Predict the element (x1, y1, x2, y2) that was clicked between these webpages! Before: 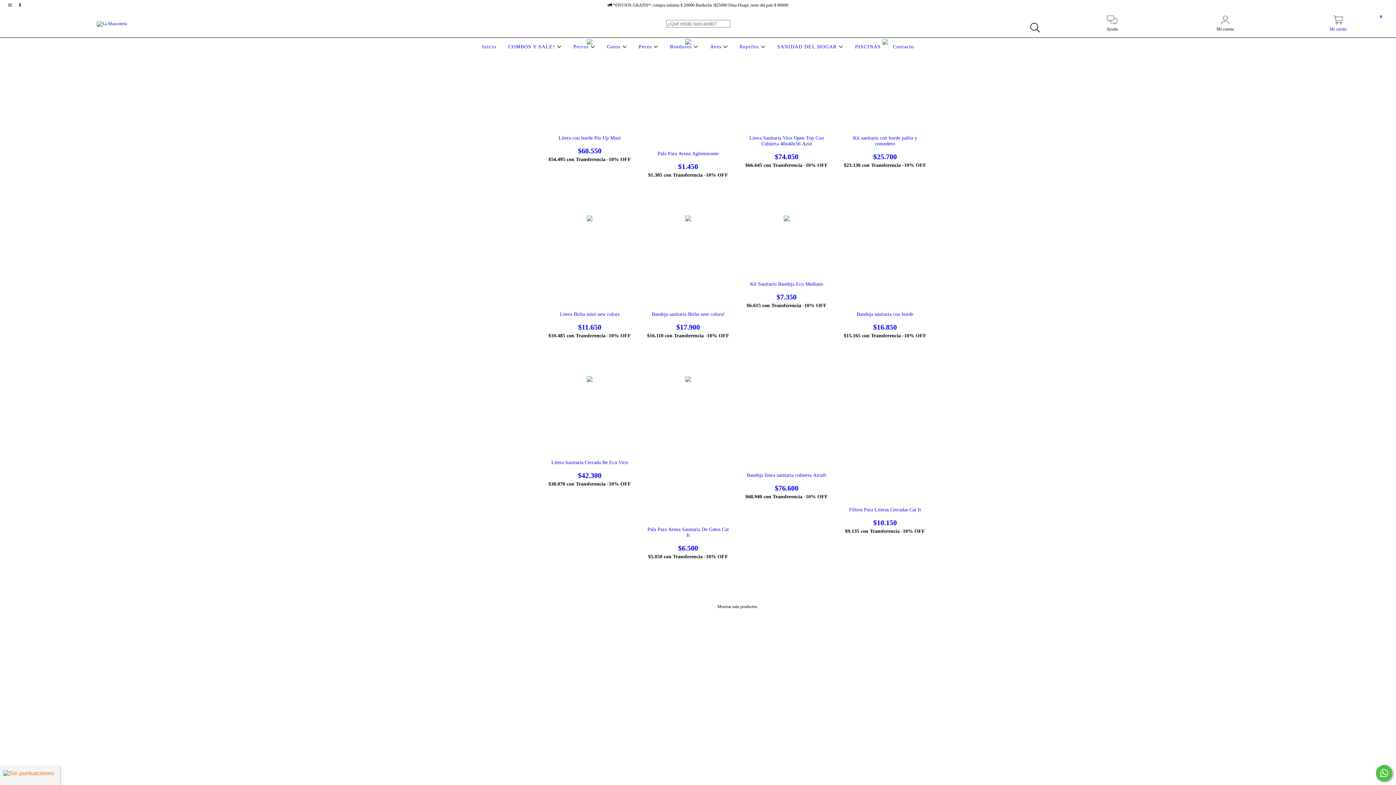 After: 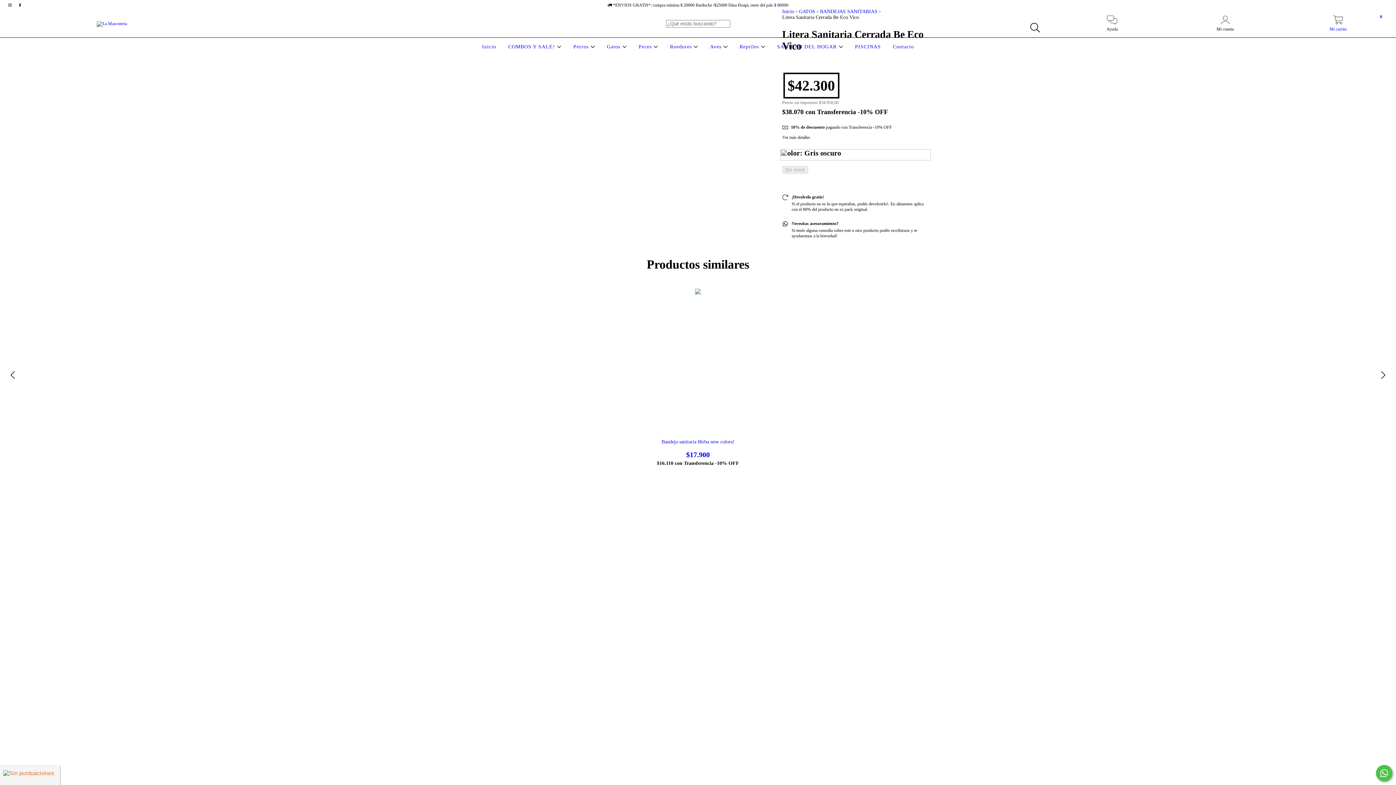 Action: label: Litera Sanitaria Cerrada Be Eco Vico bbox: (547, 460, 632, 480)